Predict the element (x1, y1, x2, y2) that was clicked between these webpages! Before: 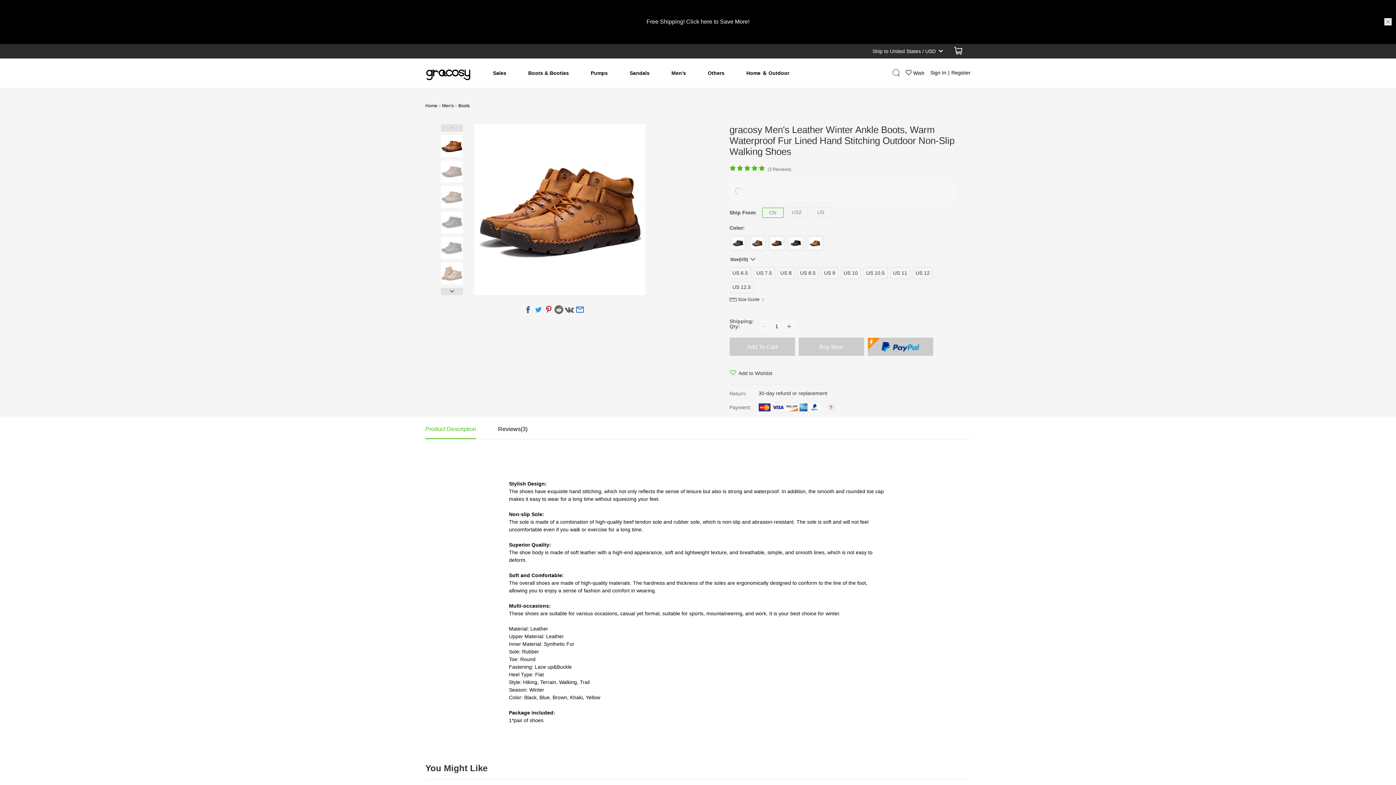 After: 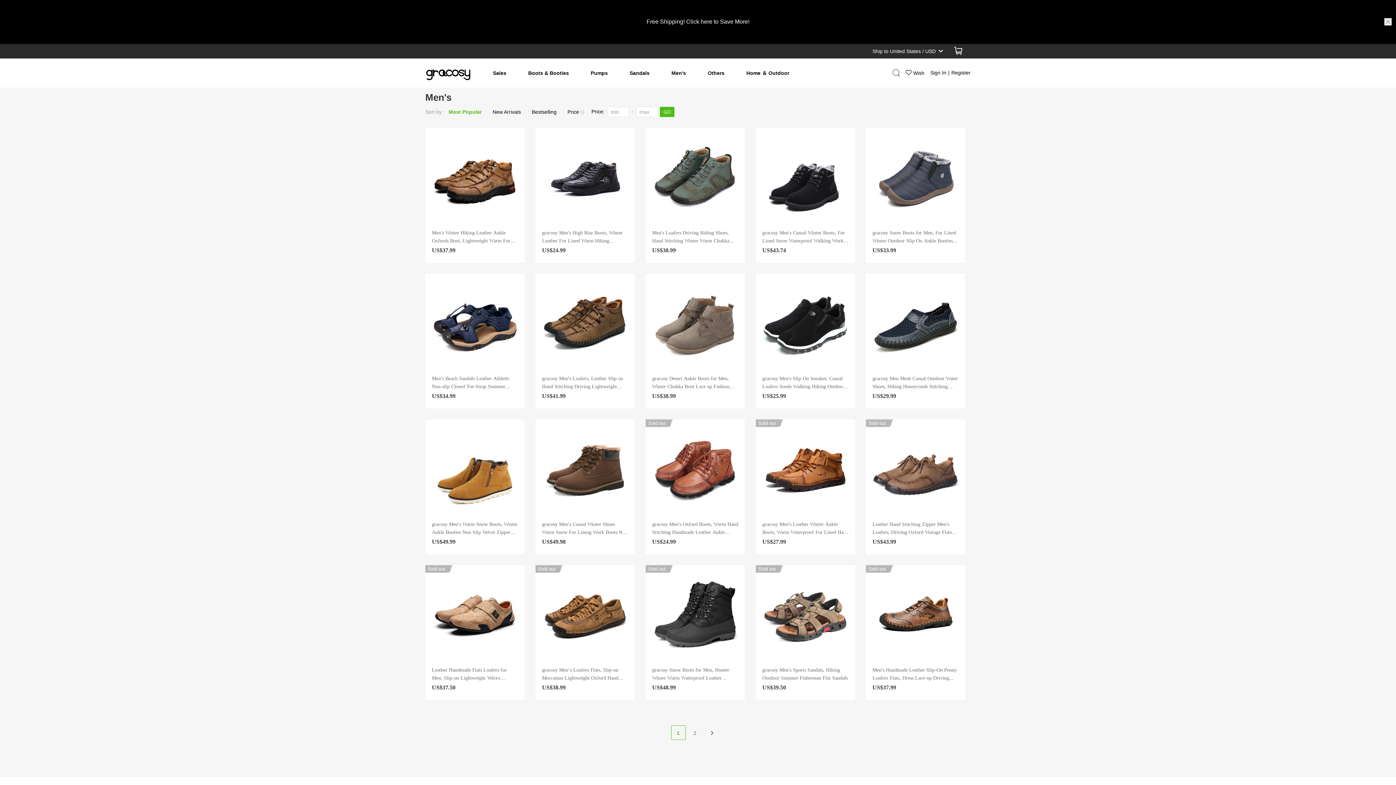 Action: label: Men's bbox: (671, 58, 686, 87)